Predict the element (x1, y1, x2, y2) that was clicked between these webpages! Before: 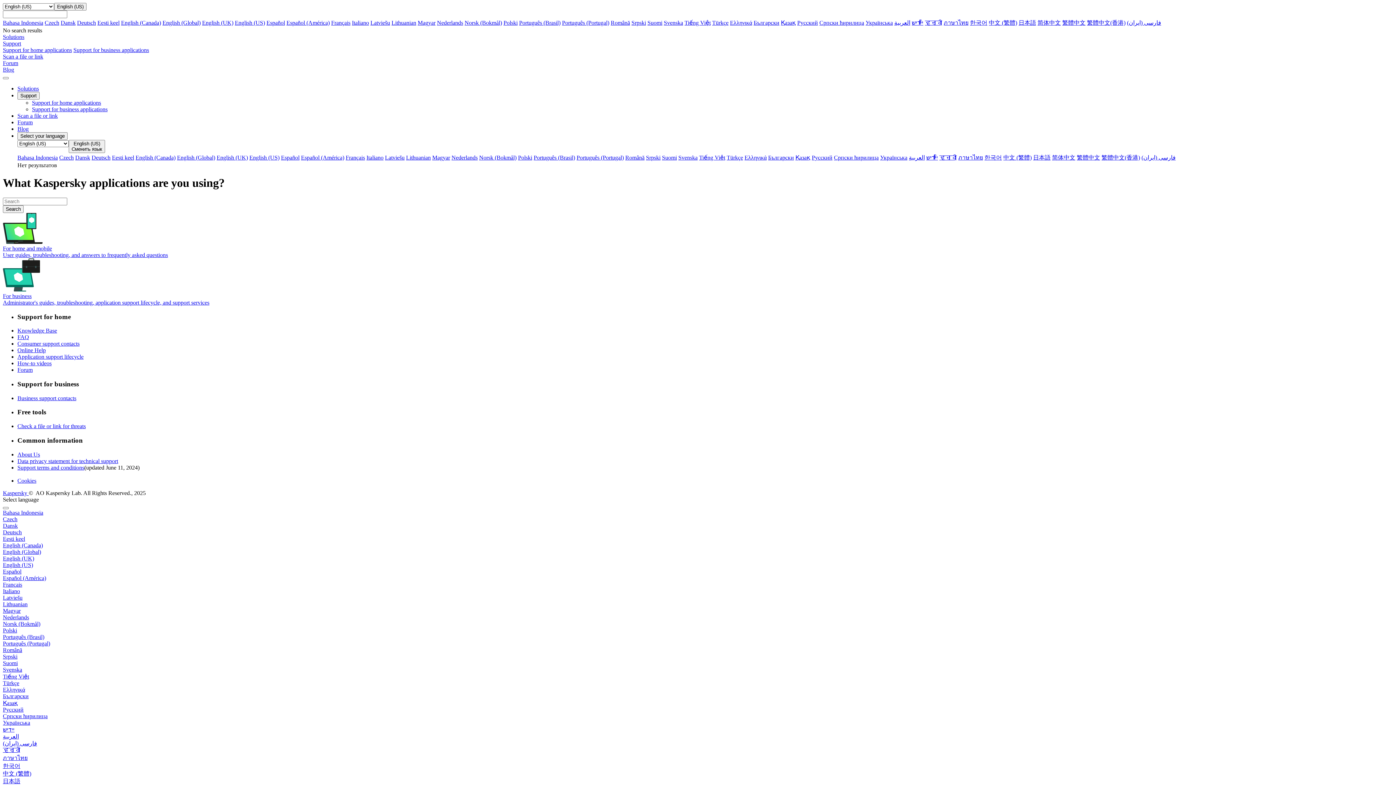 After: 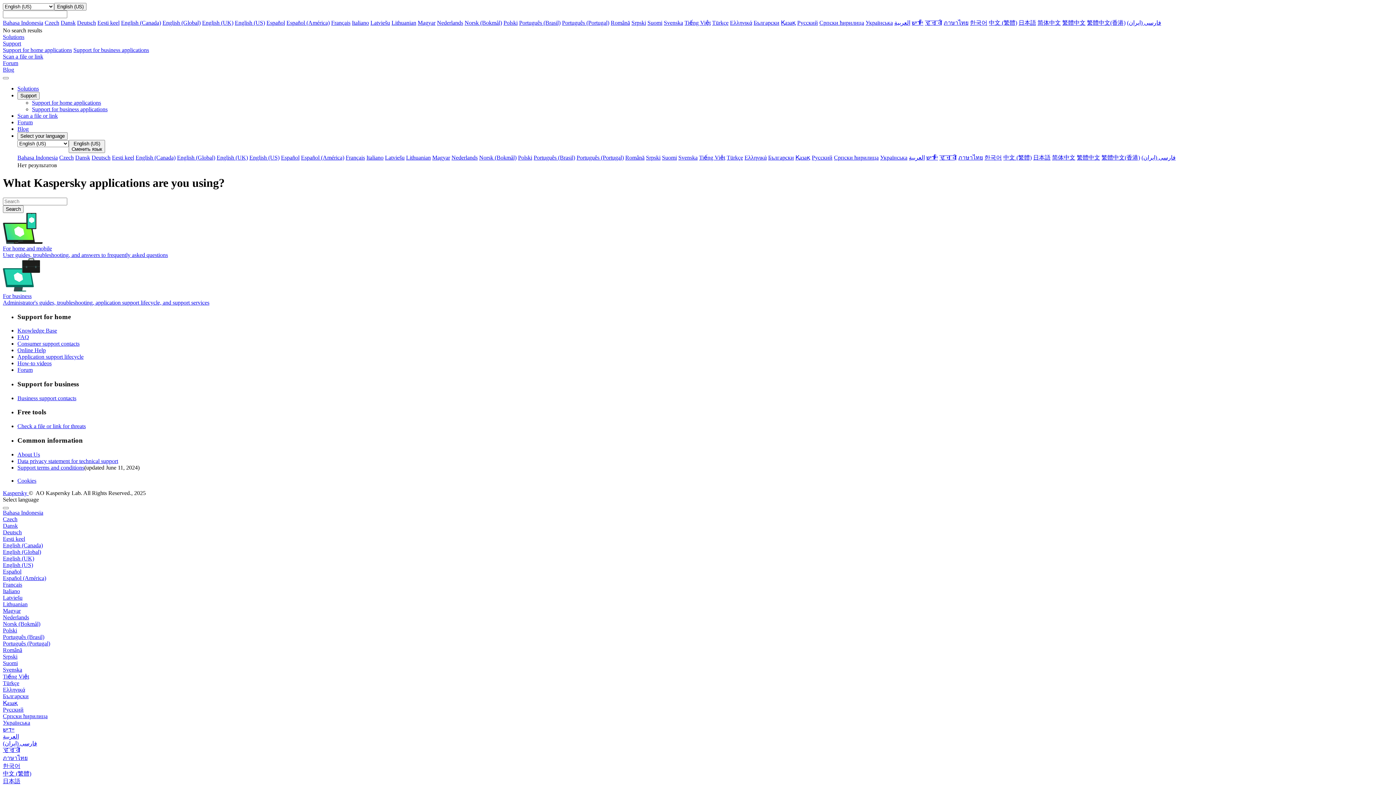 Action: bbox: (2, 490, 28, 496) label: Kaspersky 